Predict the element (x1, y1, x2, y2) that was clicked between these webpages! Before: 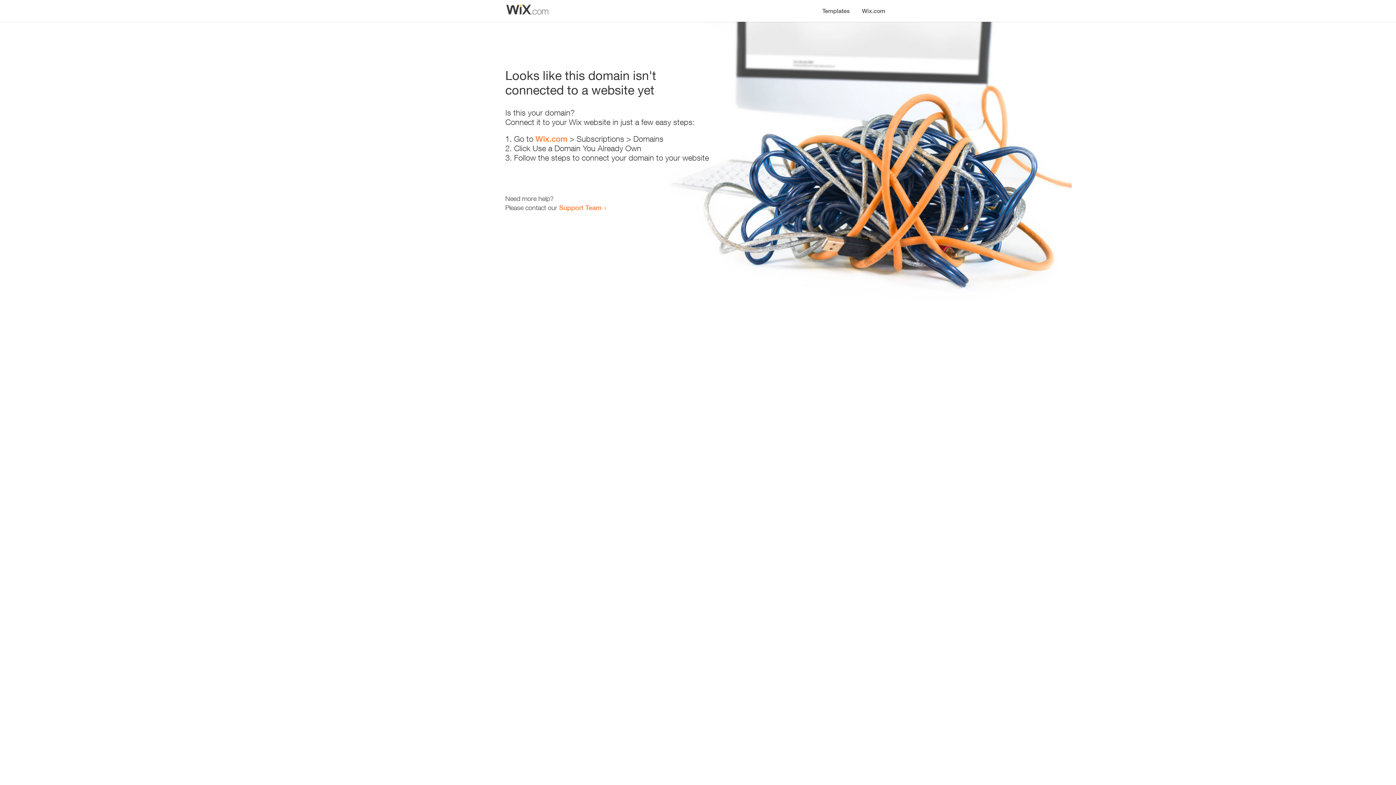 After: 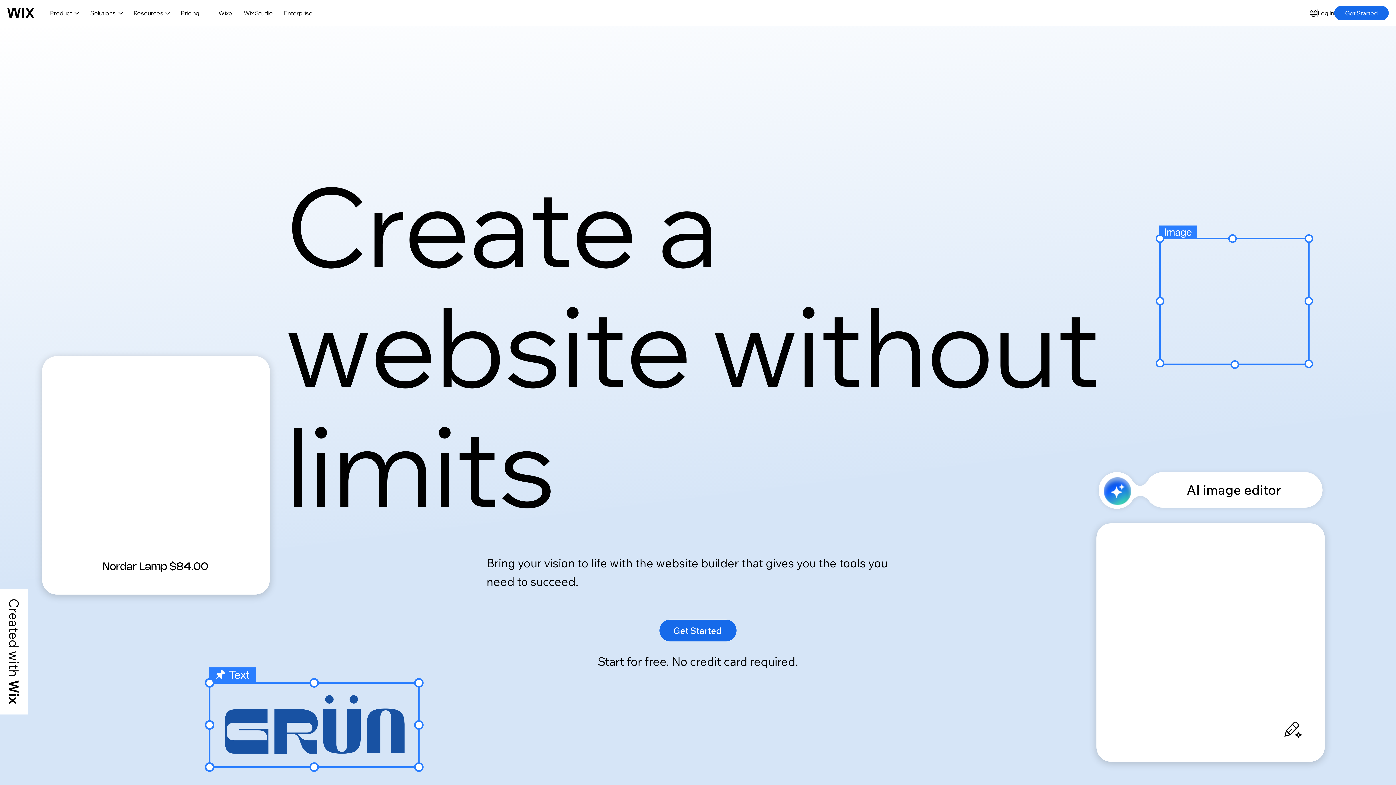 Action: label: Wix.com bbox: (856, 0, 890, 14)